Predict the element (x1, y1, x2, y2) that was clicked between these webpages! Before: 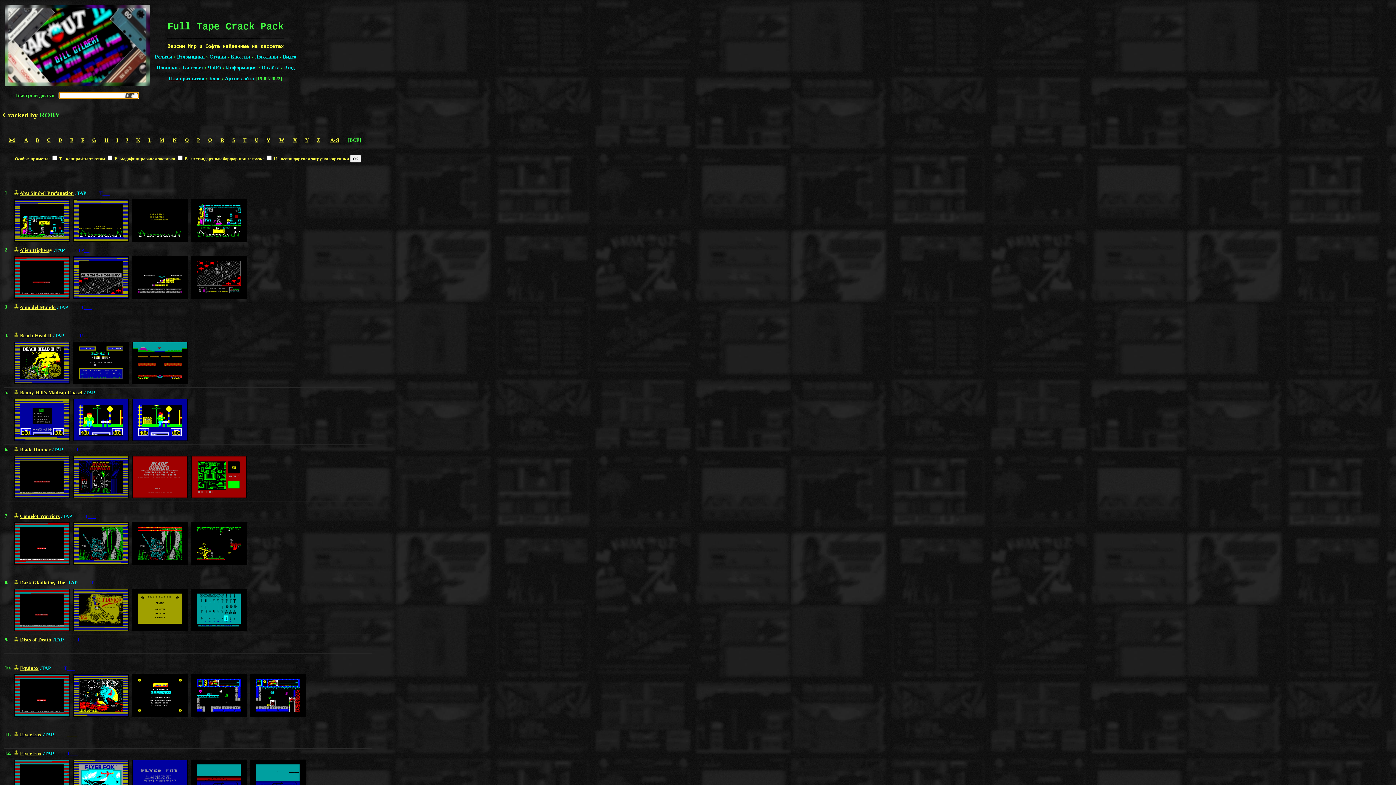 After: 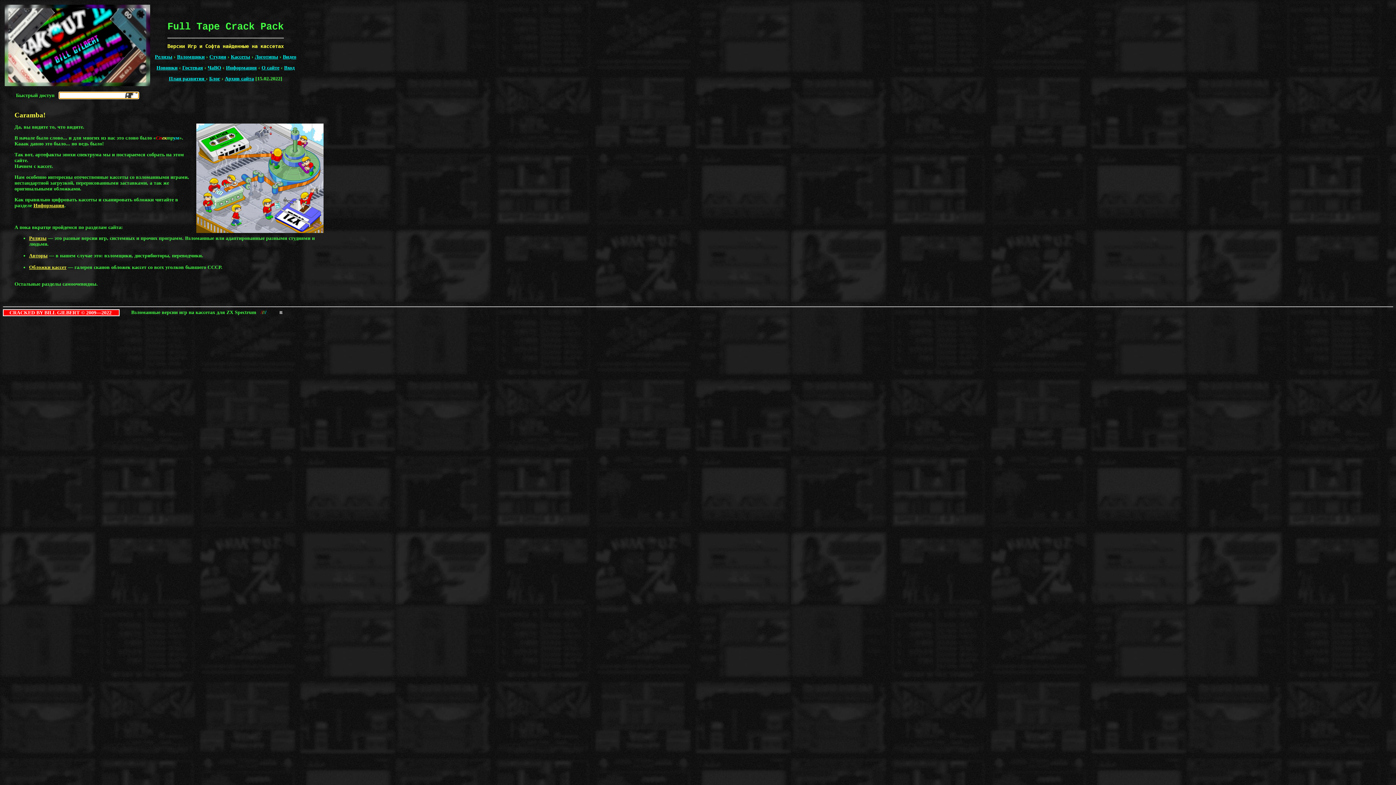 Action: label: О сайте bbox: (261, 65, 279, 70)